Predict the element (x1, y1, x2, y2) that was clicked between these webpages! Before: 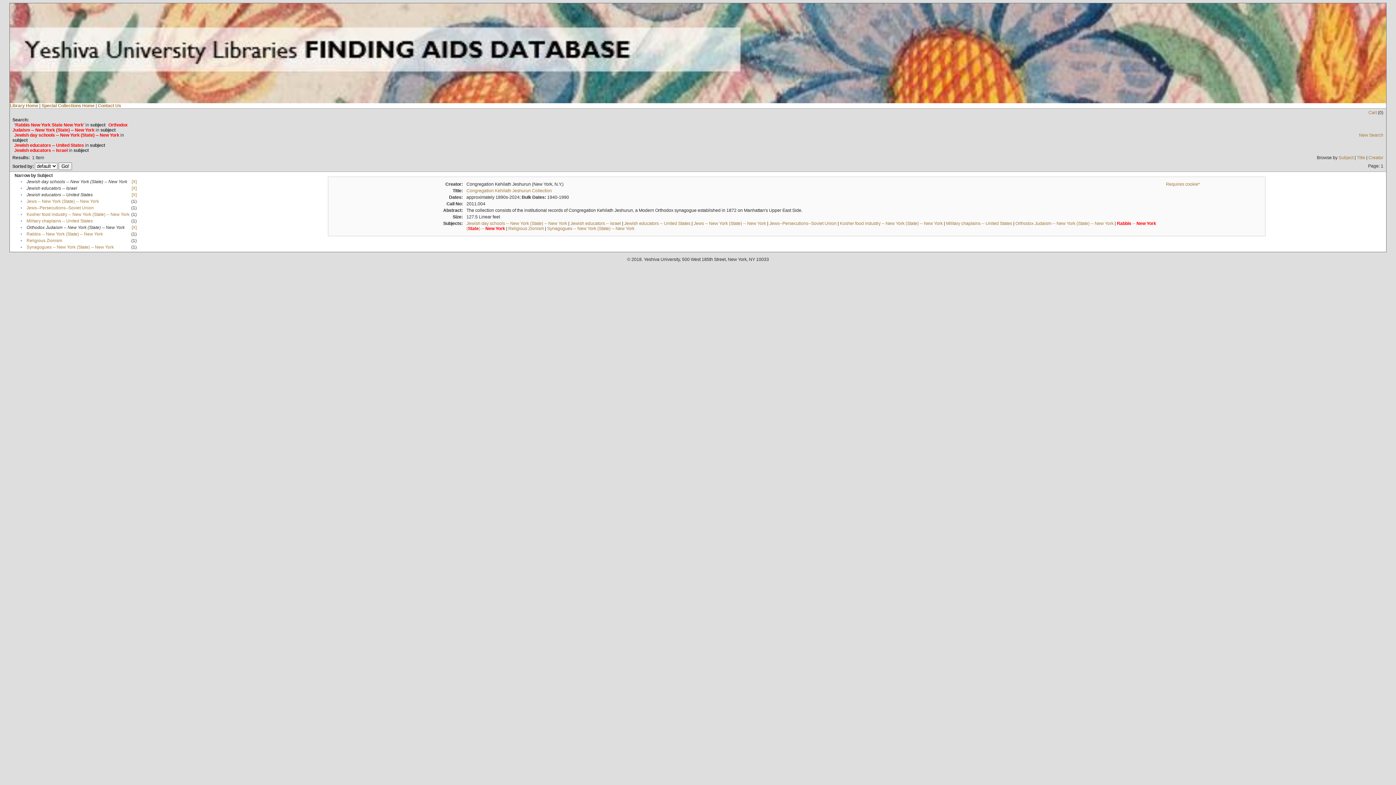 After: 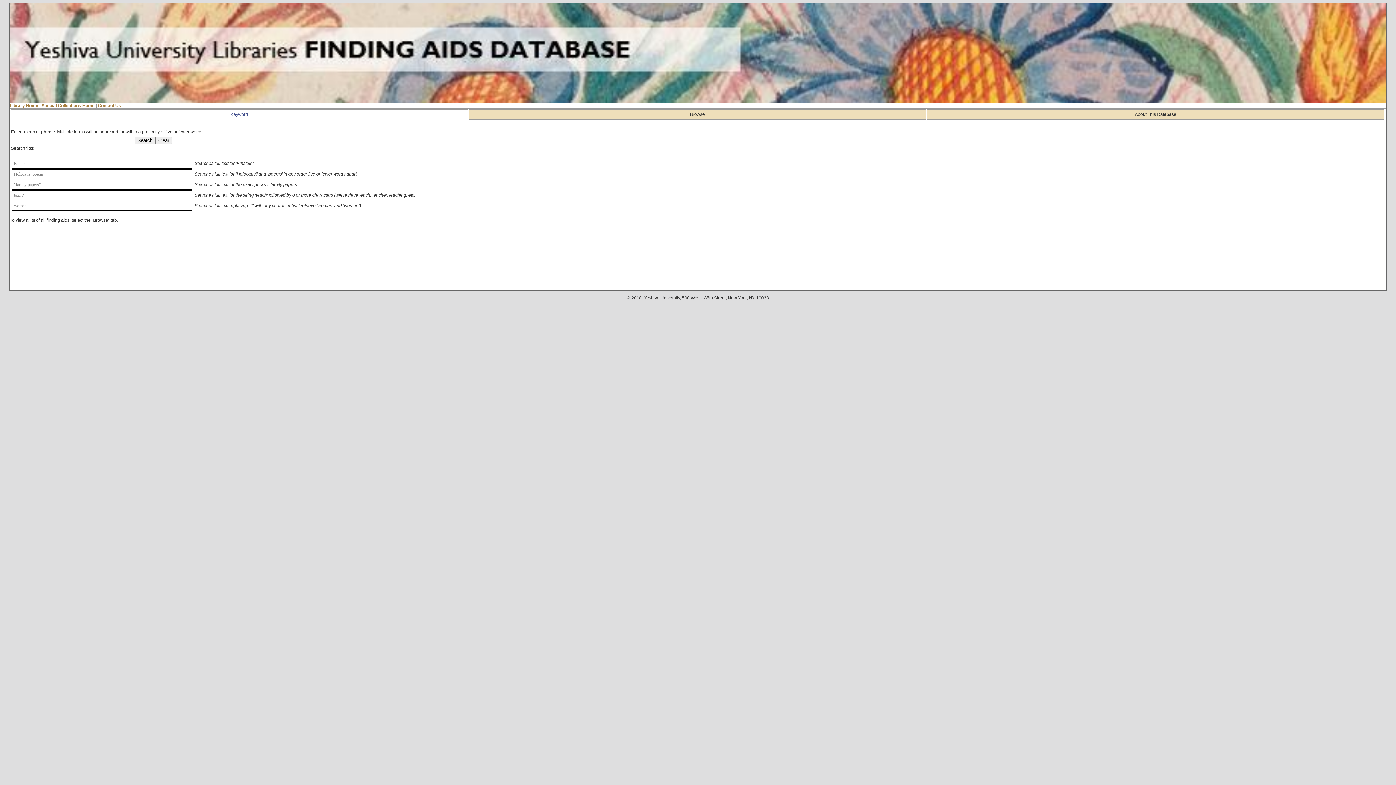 Action: bbox: (9, 99, 1386, 104)